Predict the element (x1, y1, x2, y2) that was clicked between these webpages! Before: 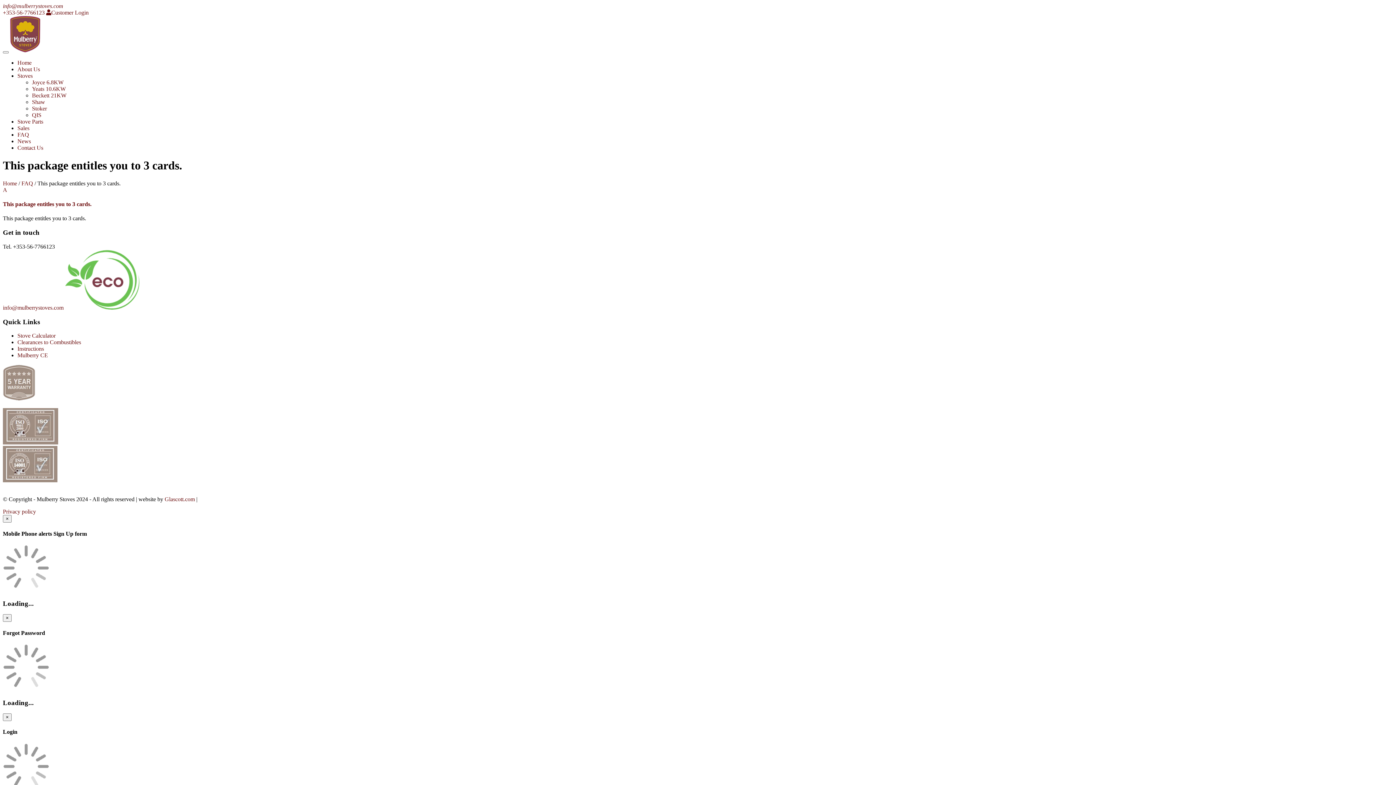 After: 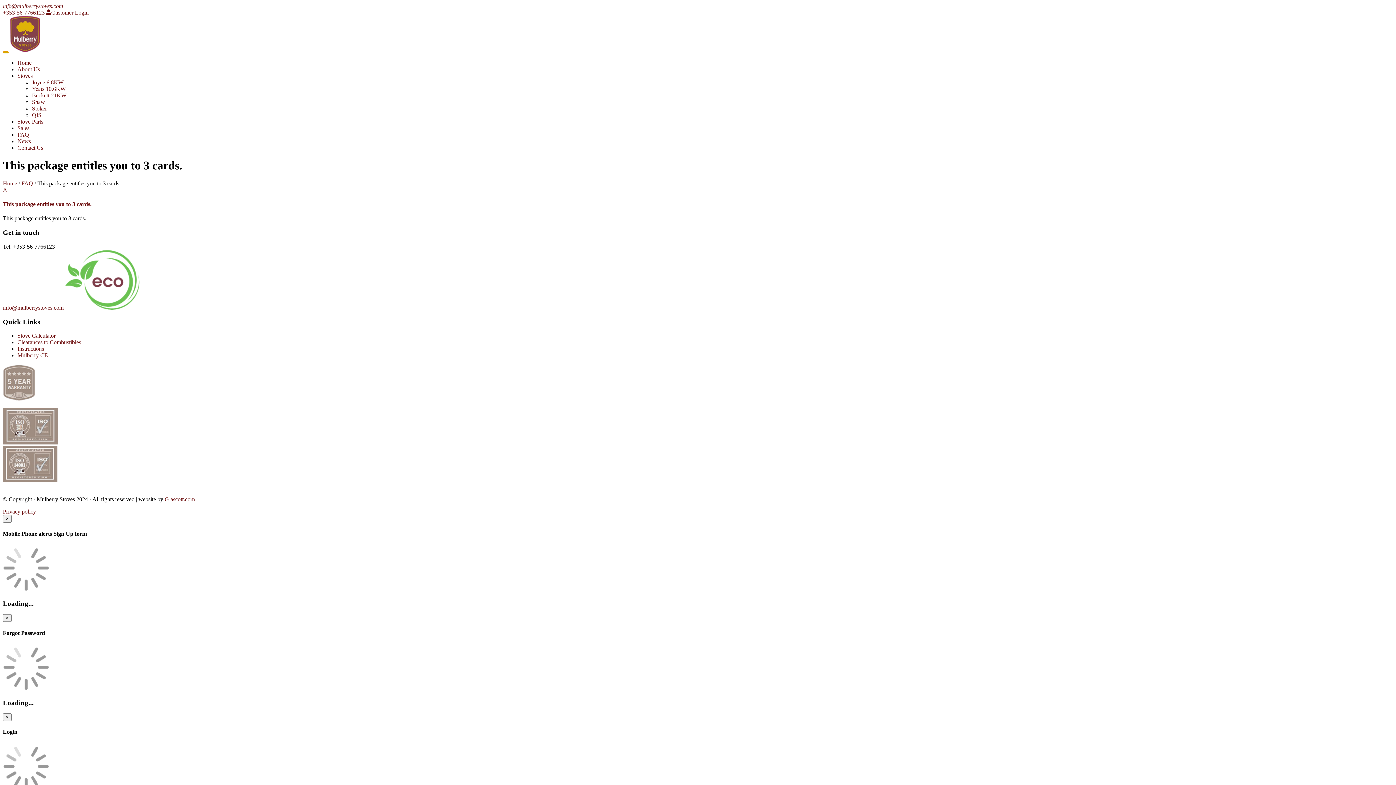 Action: bbox: (2, 51, 8, 53) label: Toggle navigation